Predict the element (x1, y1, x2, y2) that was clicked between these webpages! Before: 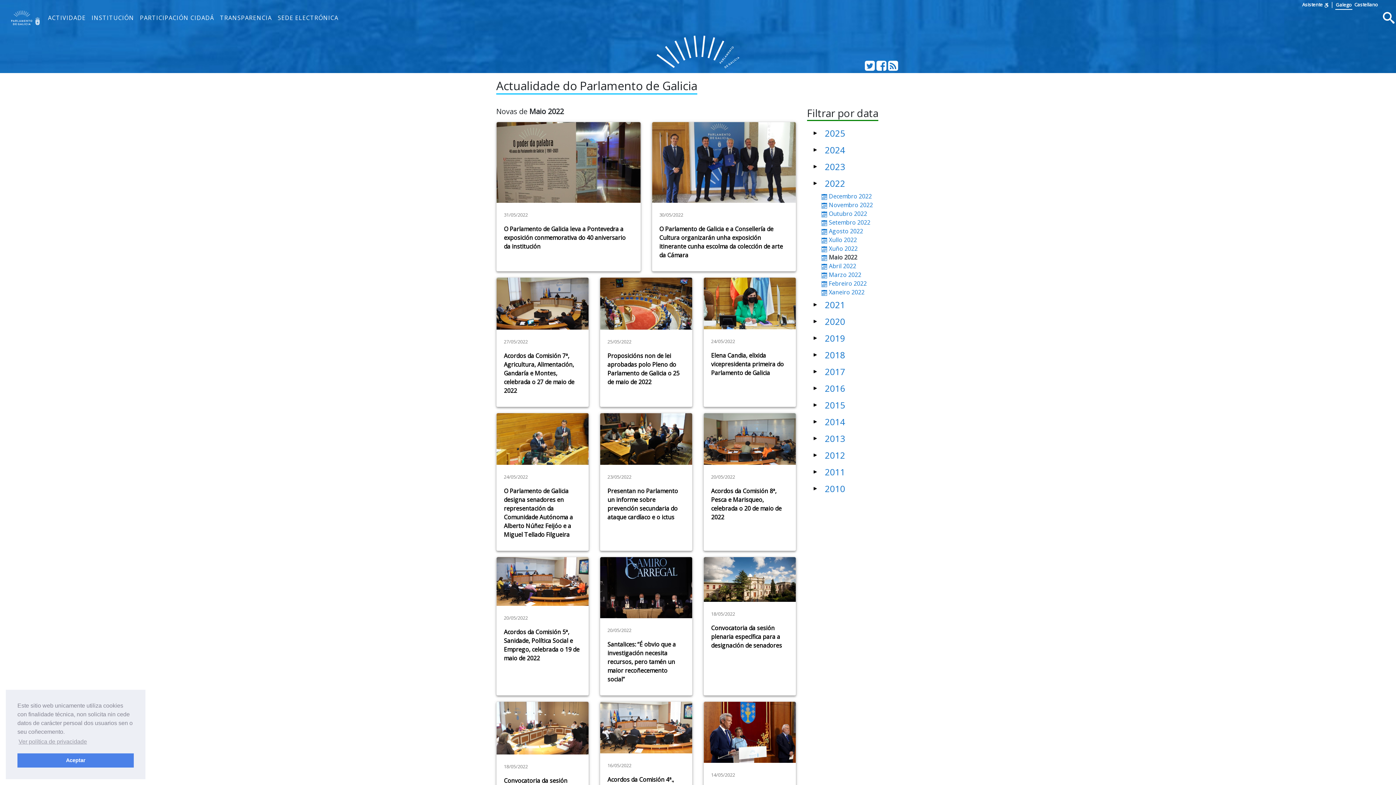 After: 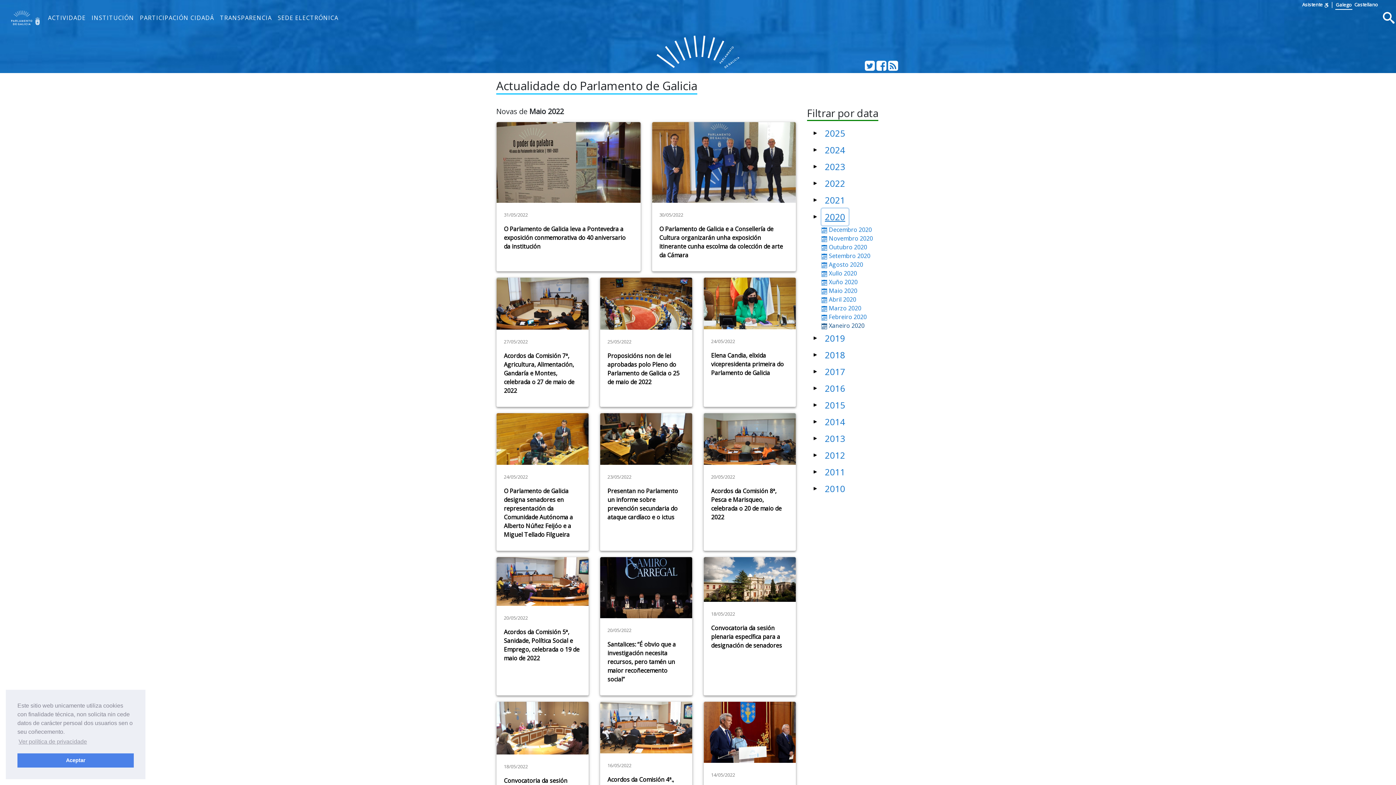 Action: bbox: (821, 313, 848, 330) label: 2020